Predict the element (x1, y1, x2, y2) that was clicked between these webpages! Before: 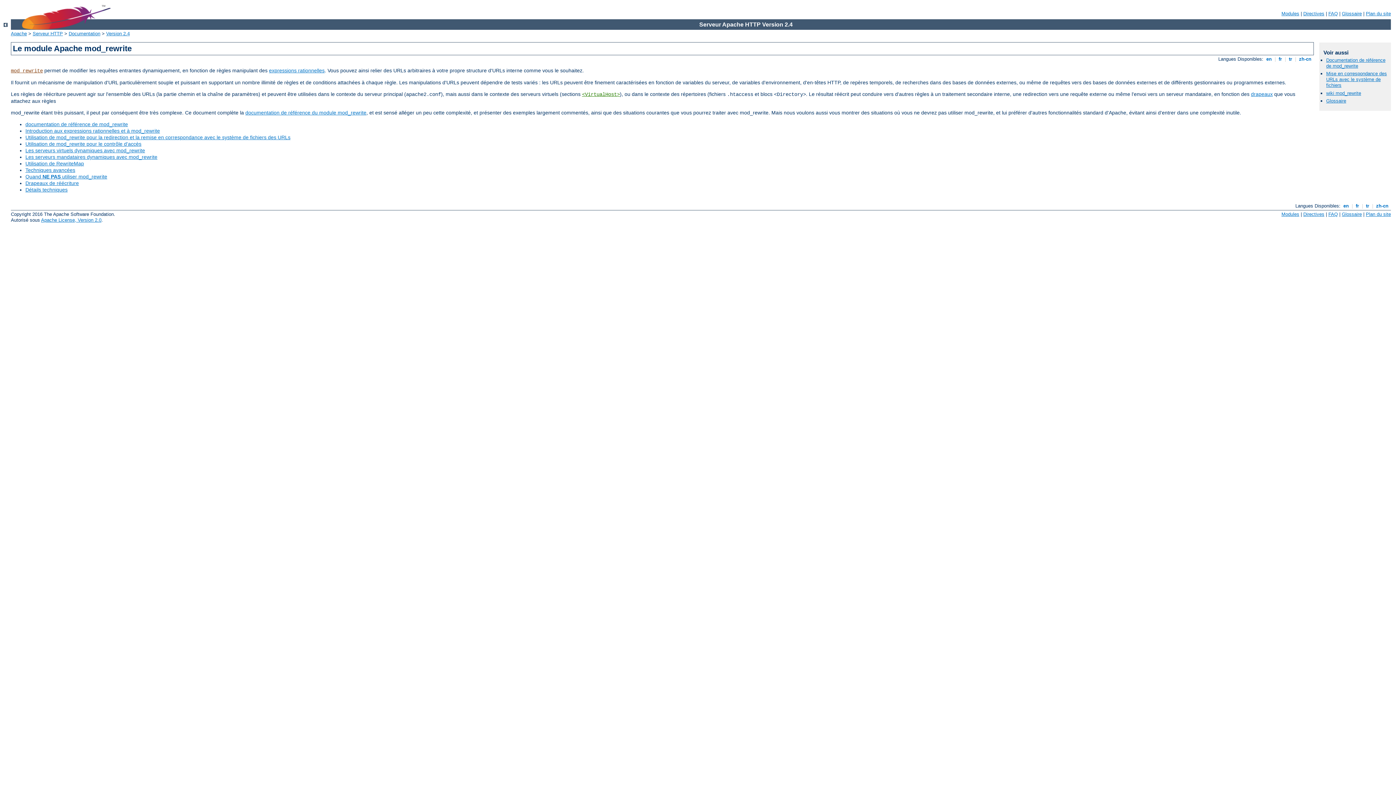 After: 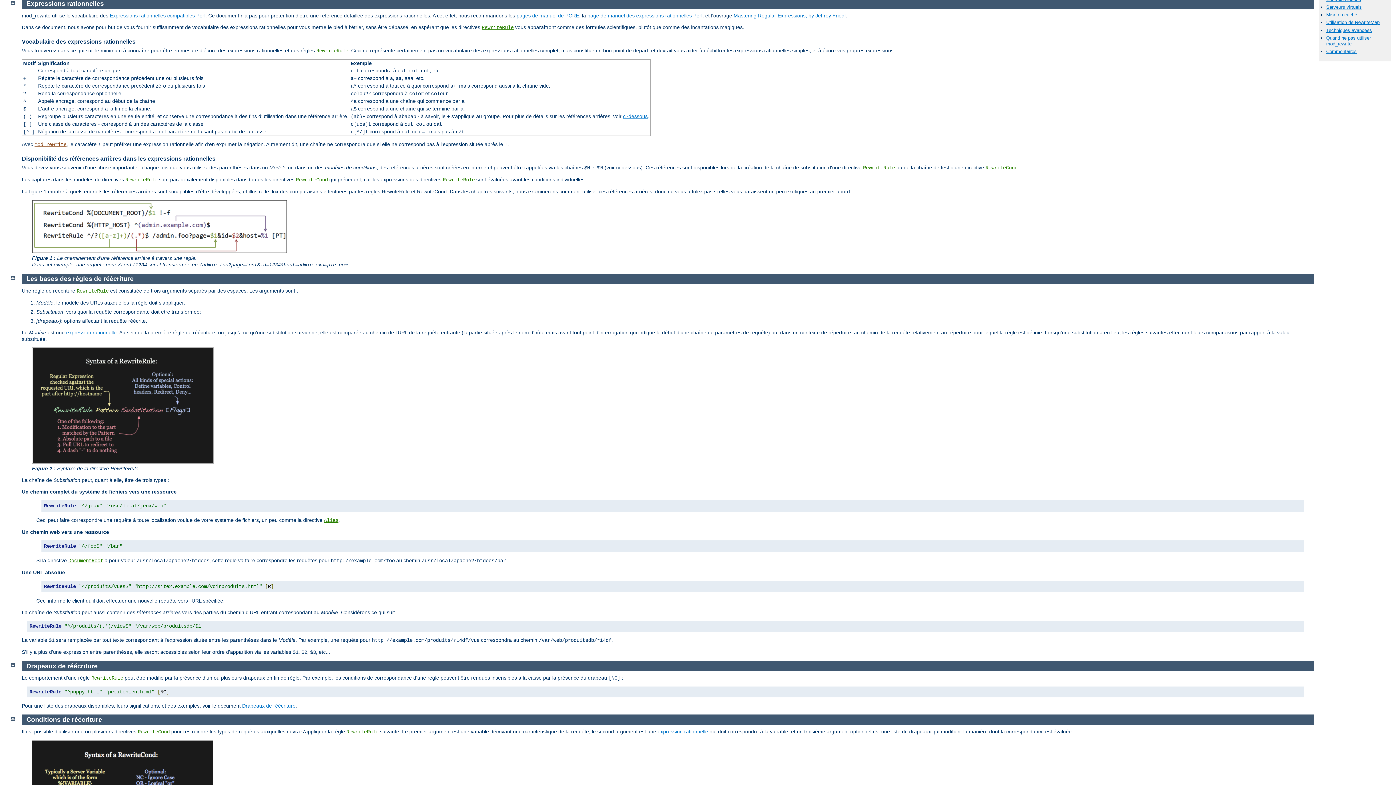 Action: bbox: (269, 67, 324, 73) label: expressions rationnelles